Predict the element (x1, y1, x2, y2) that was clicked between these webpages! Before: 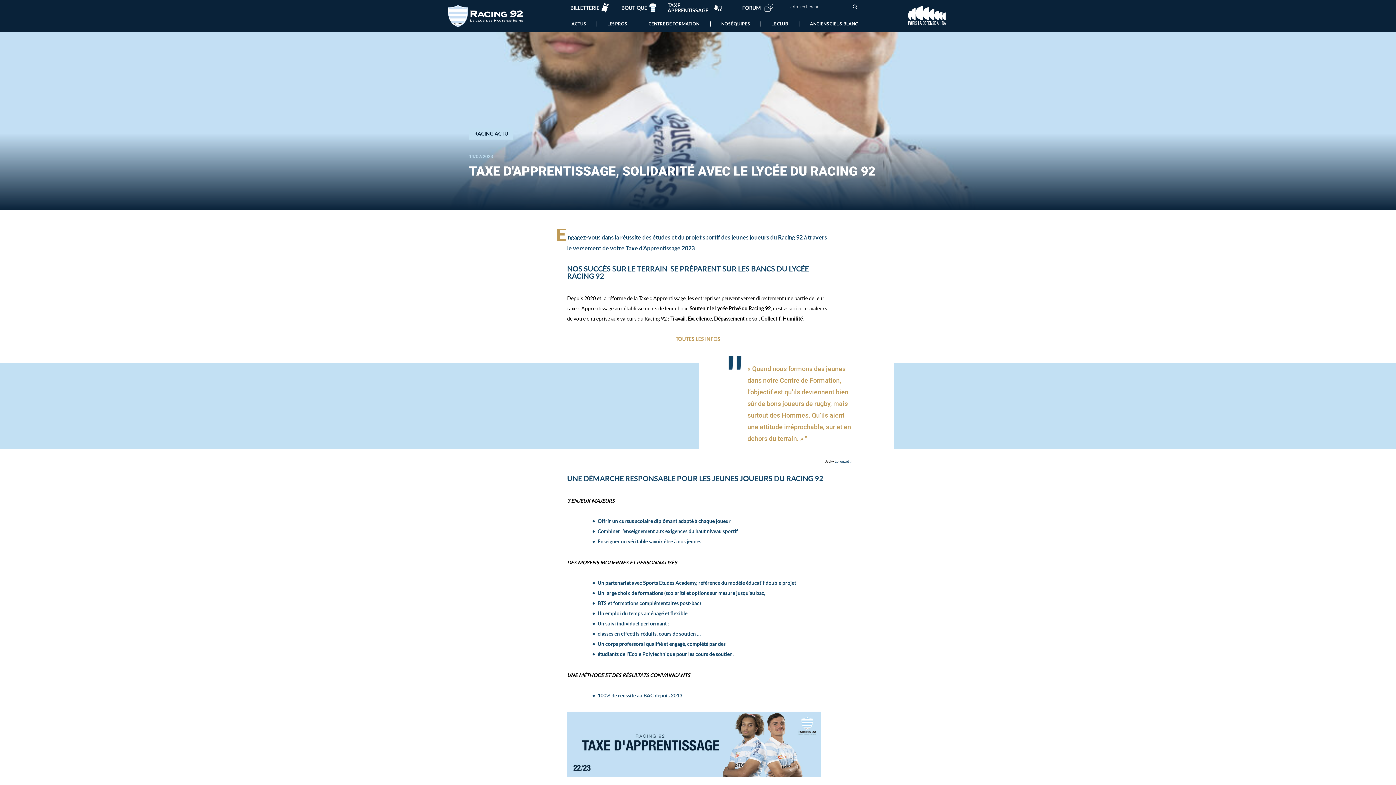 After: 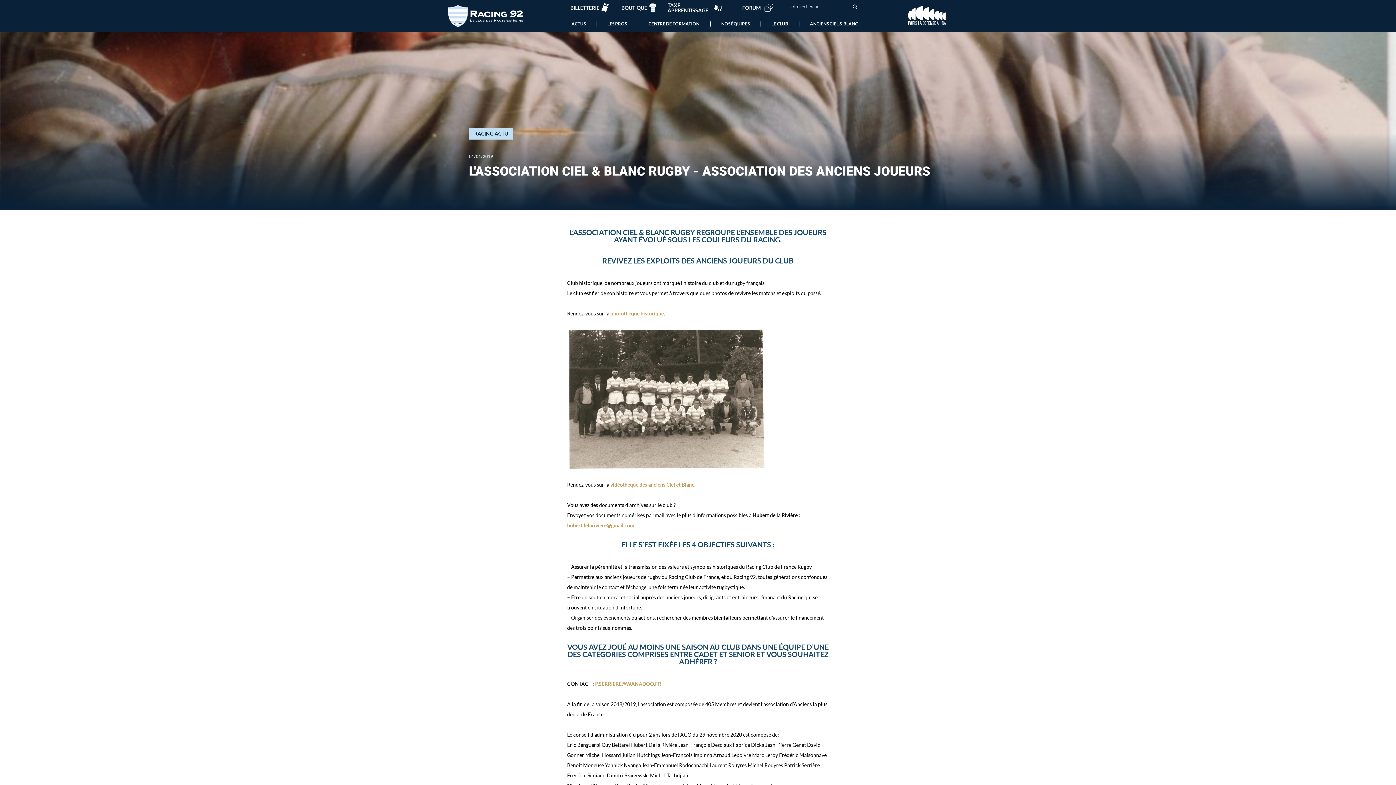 Action: bbox: (799, 18, 869, 29) label: ANCIENS CIEL & BLANC